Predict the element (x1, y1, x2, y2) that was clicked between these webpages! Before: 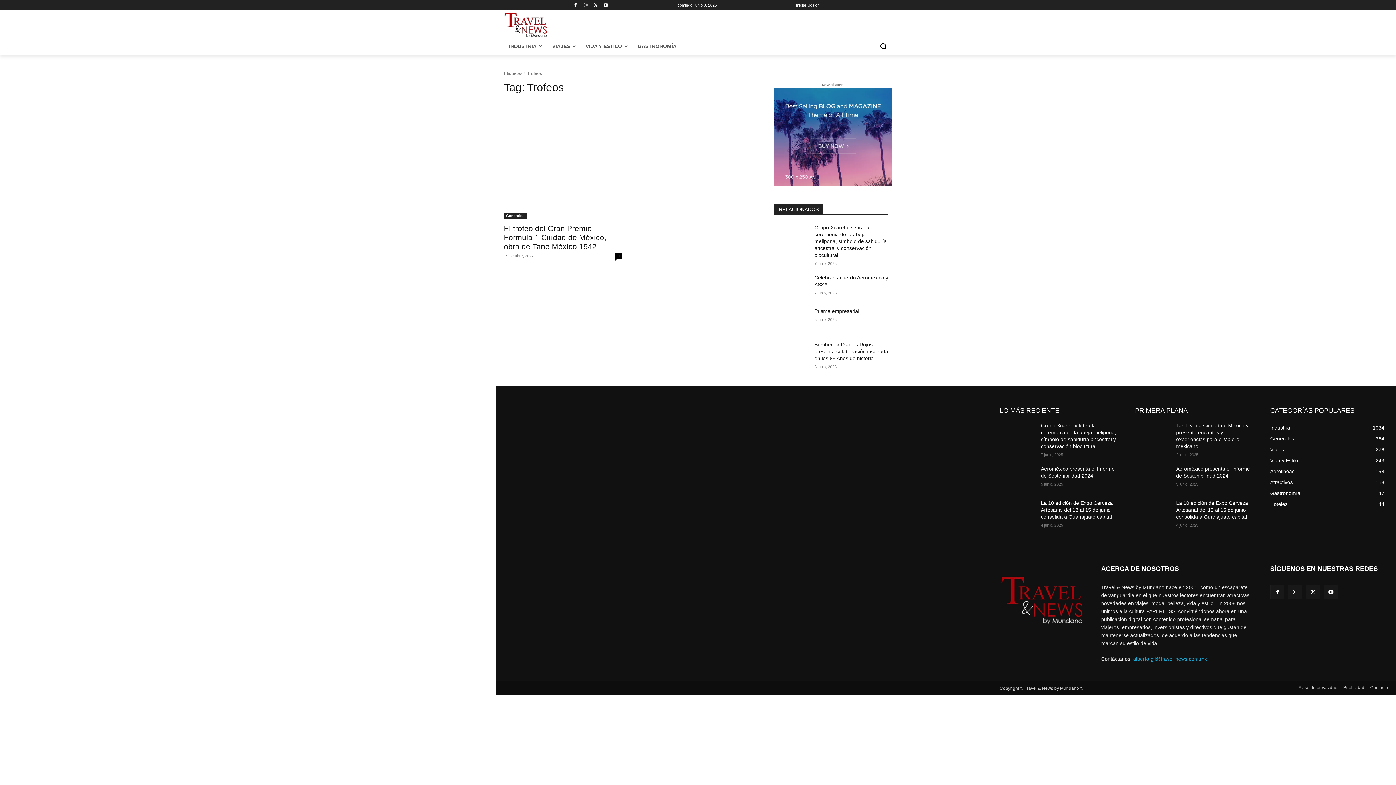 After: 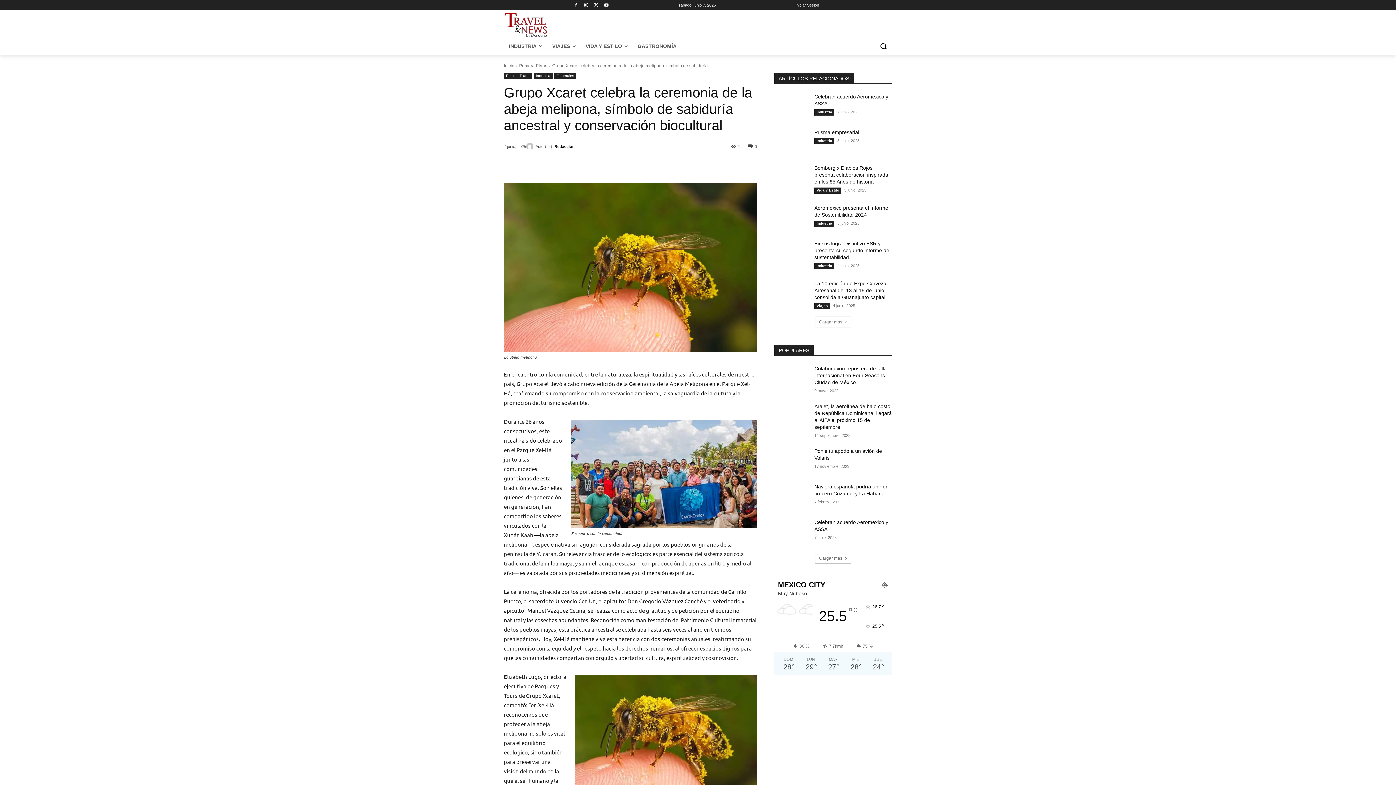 Action: bbox: (814, 224, 886, 258) label: Grupo Xcaret celebra la ceremonia de la abeja melipona, símbolo de sabiduría ancestral y conservación biocultural